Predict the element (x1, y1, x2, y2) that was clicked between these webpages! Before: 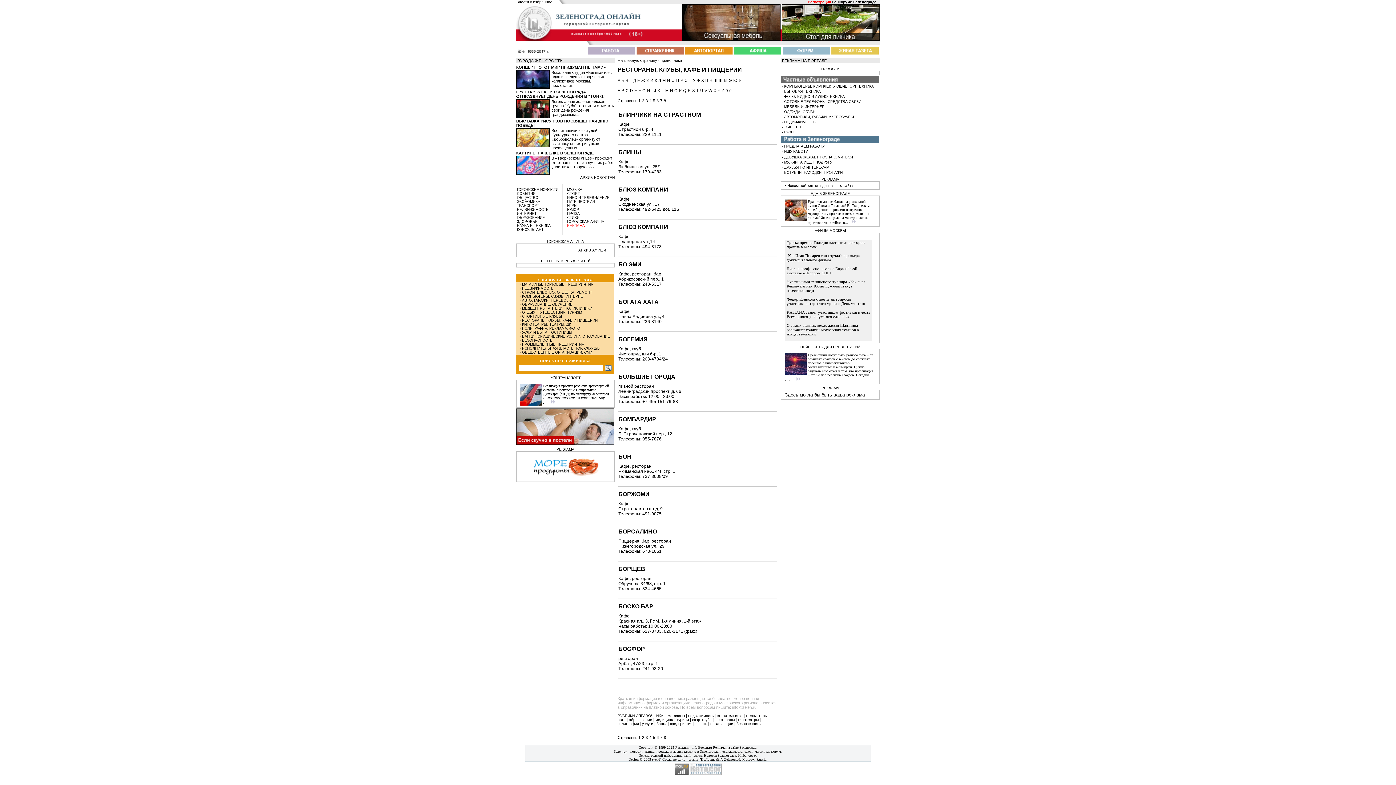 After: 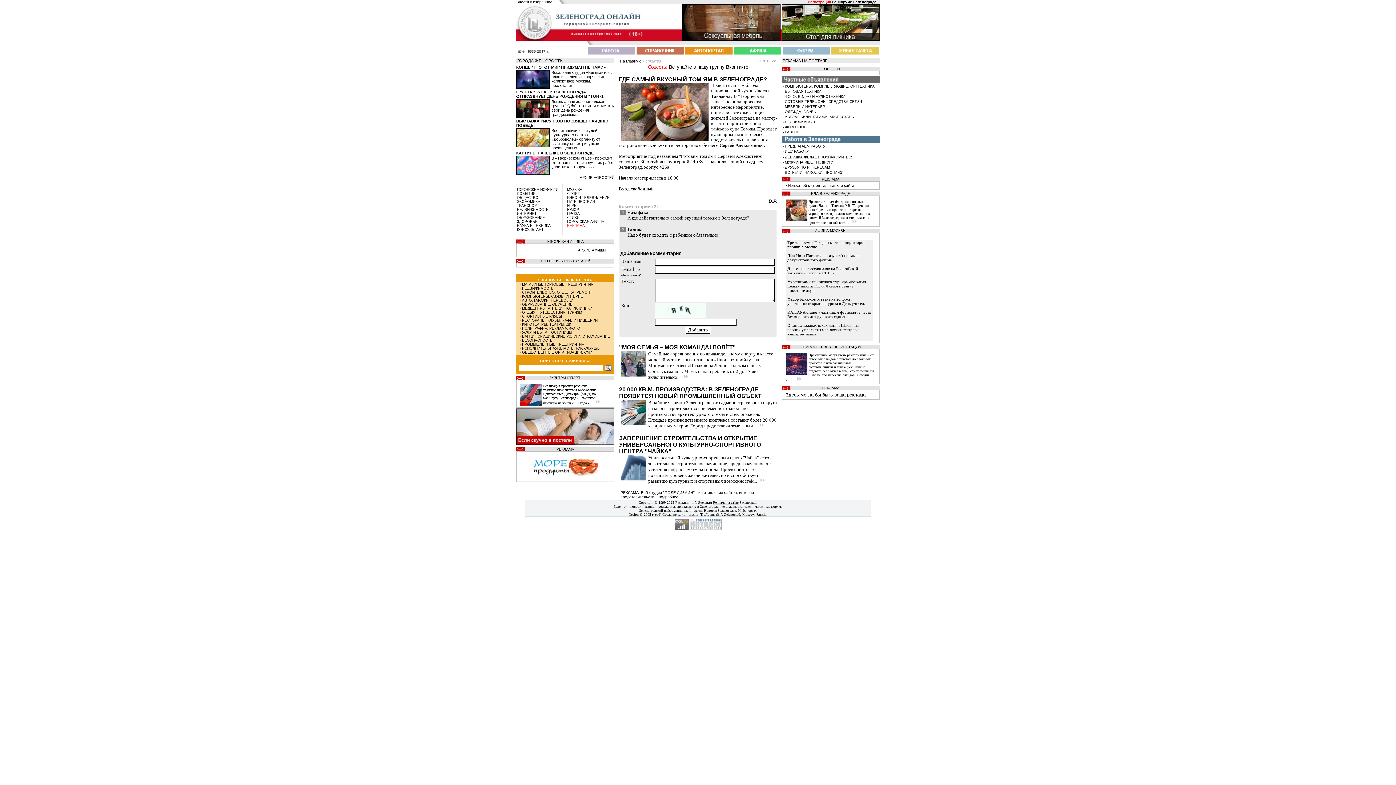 Action: label: Нравится ли вам блюда национальной кухни Лаоса и Таиланда? В "Творческом лицее" решили провести интересное мероприятие, пригласив всех желающих жителей Зеленограда на мастер-класс по приготовлению тайского...  bbox: (785, 199, 874, 224)